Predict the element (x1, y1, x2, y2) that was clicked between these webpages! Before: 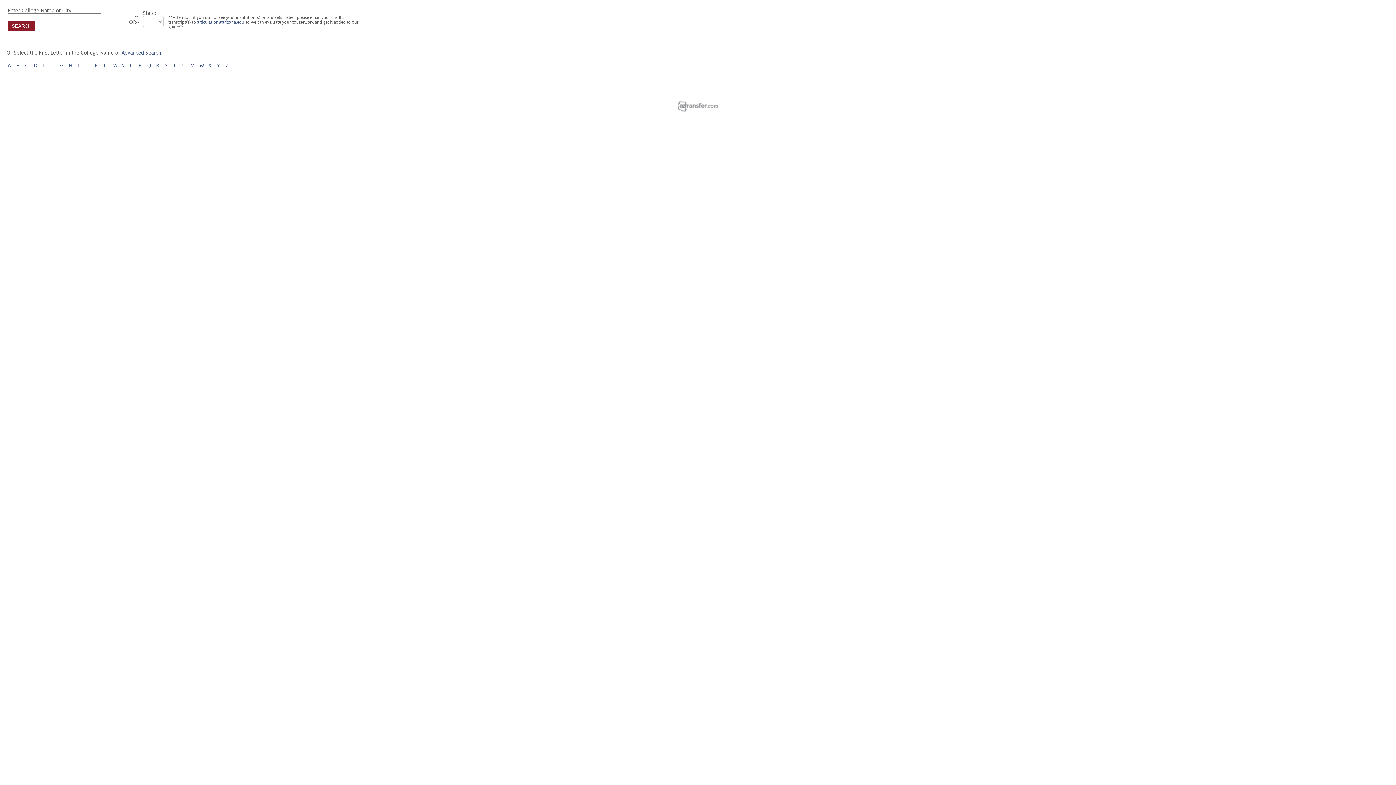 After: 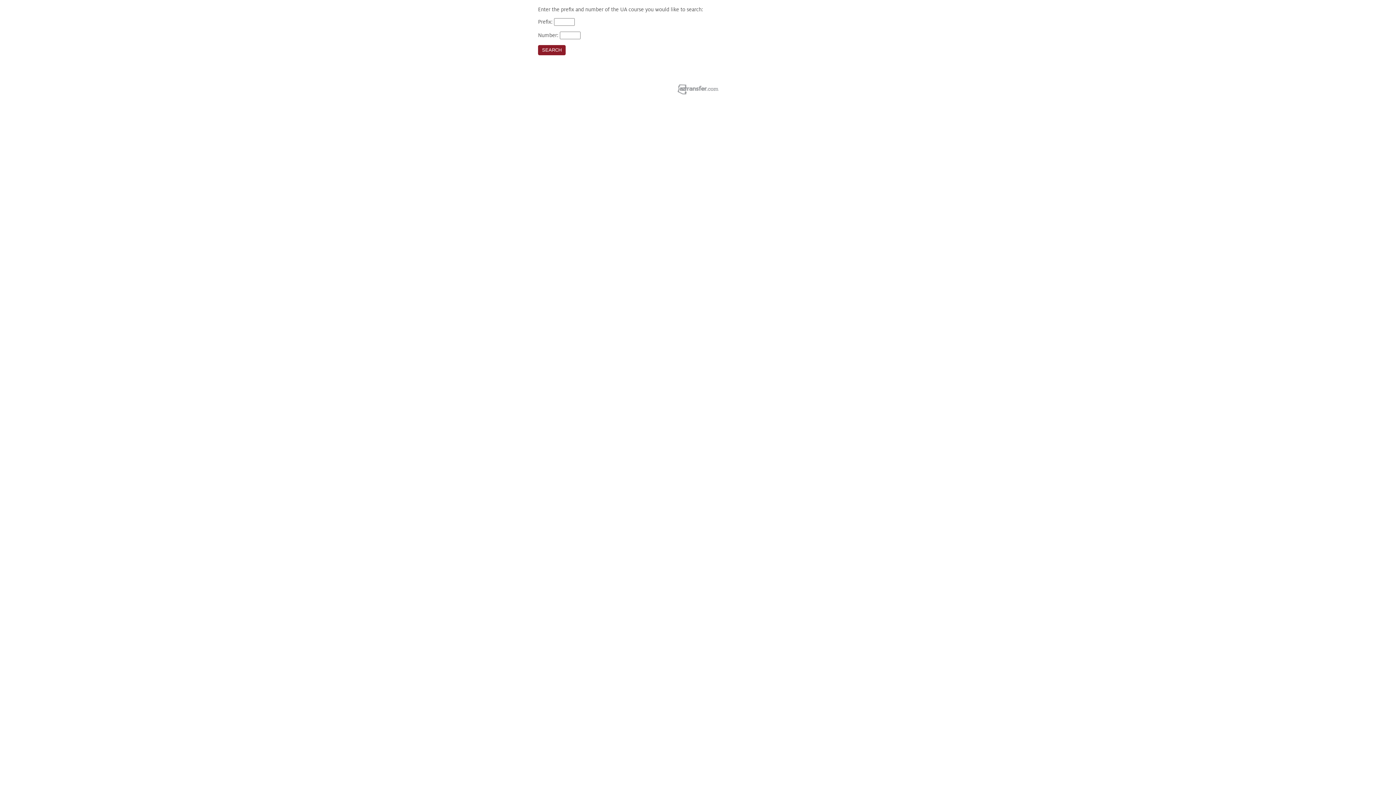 Action: bbox: (121, 49, 161, 55) label: Advanced Search